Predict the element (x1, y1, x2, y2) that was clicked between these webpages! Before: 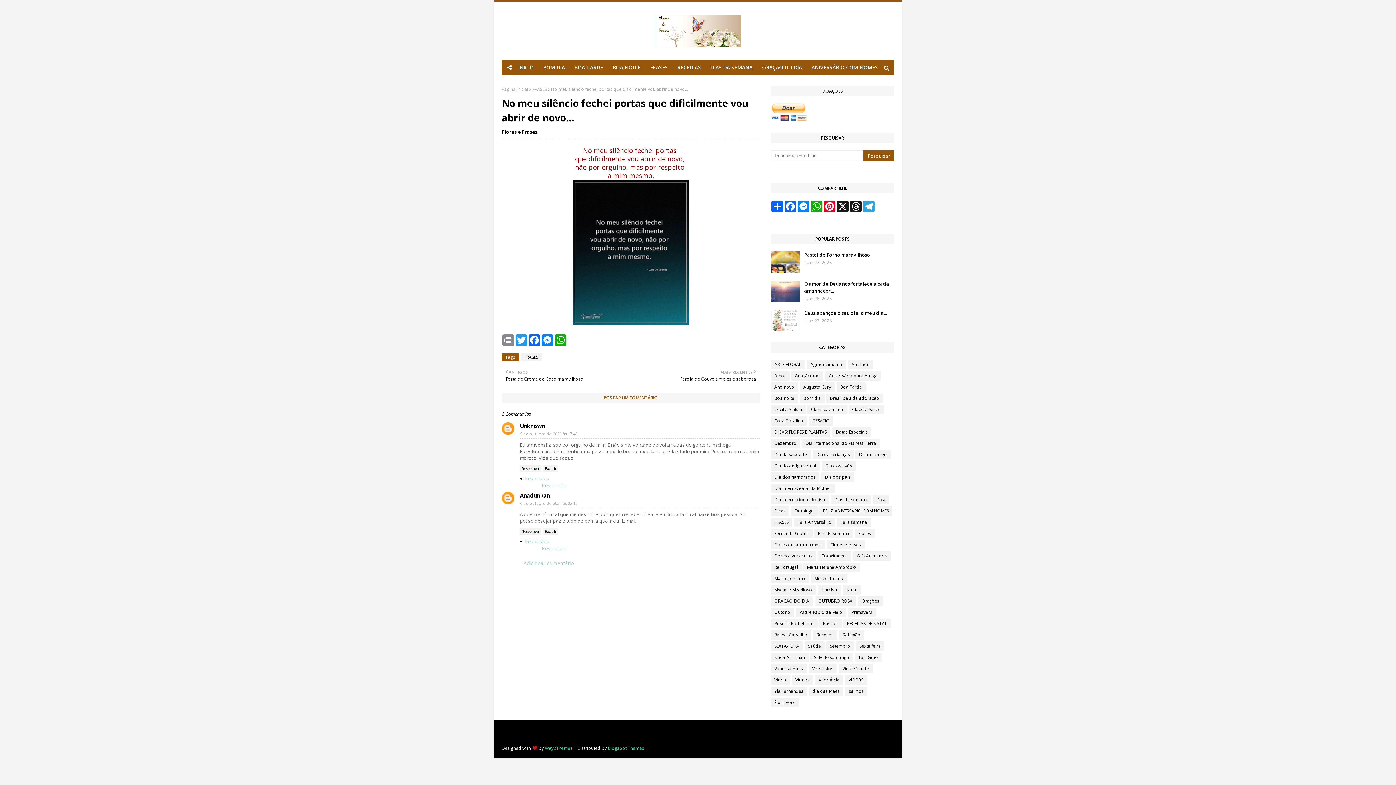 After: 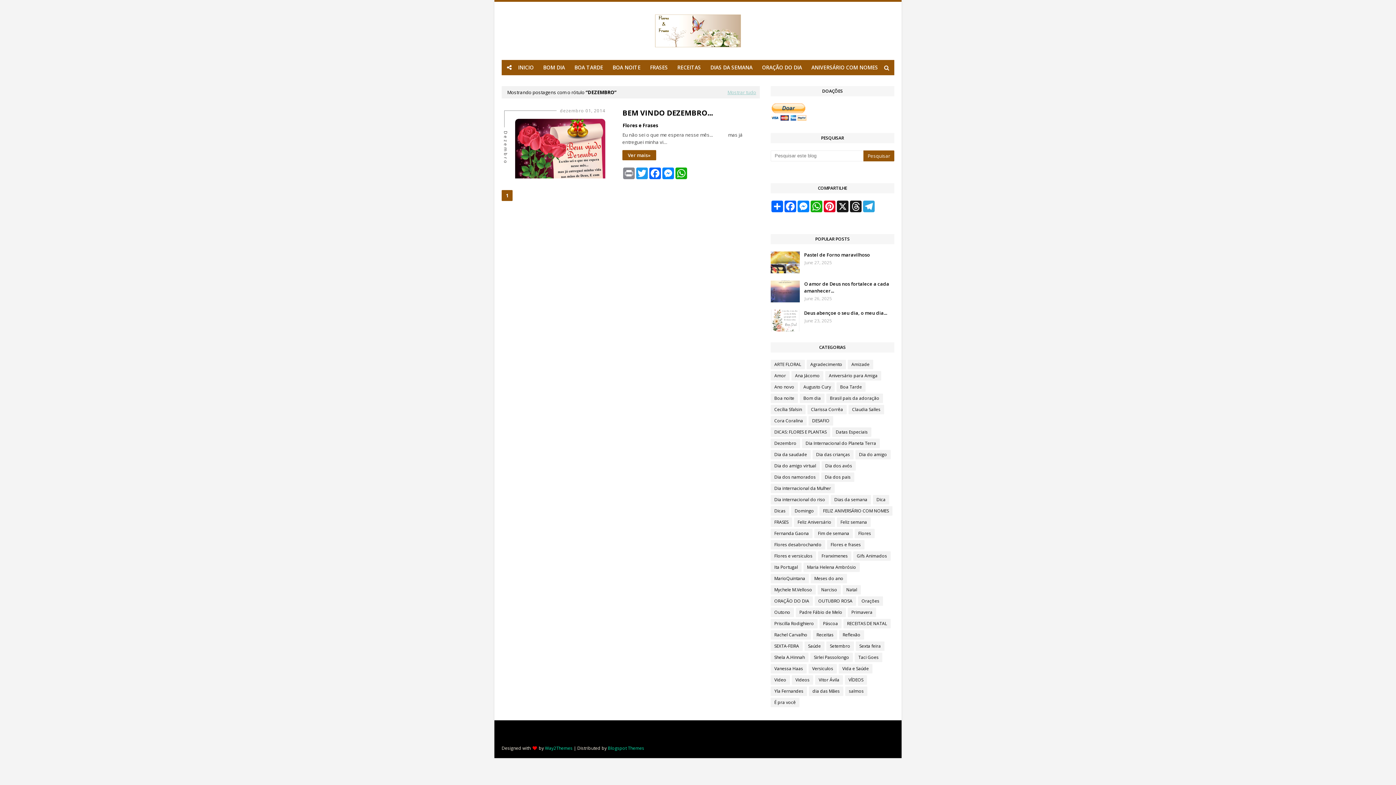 Action: bbox: (770, 438, 800, 448) label: Dezembro